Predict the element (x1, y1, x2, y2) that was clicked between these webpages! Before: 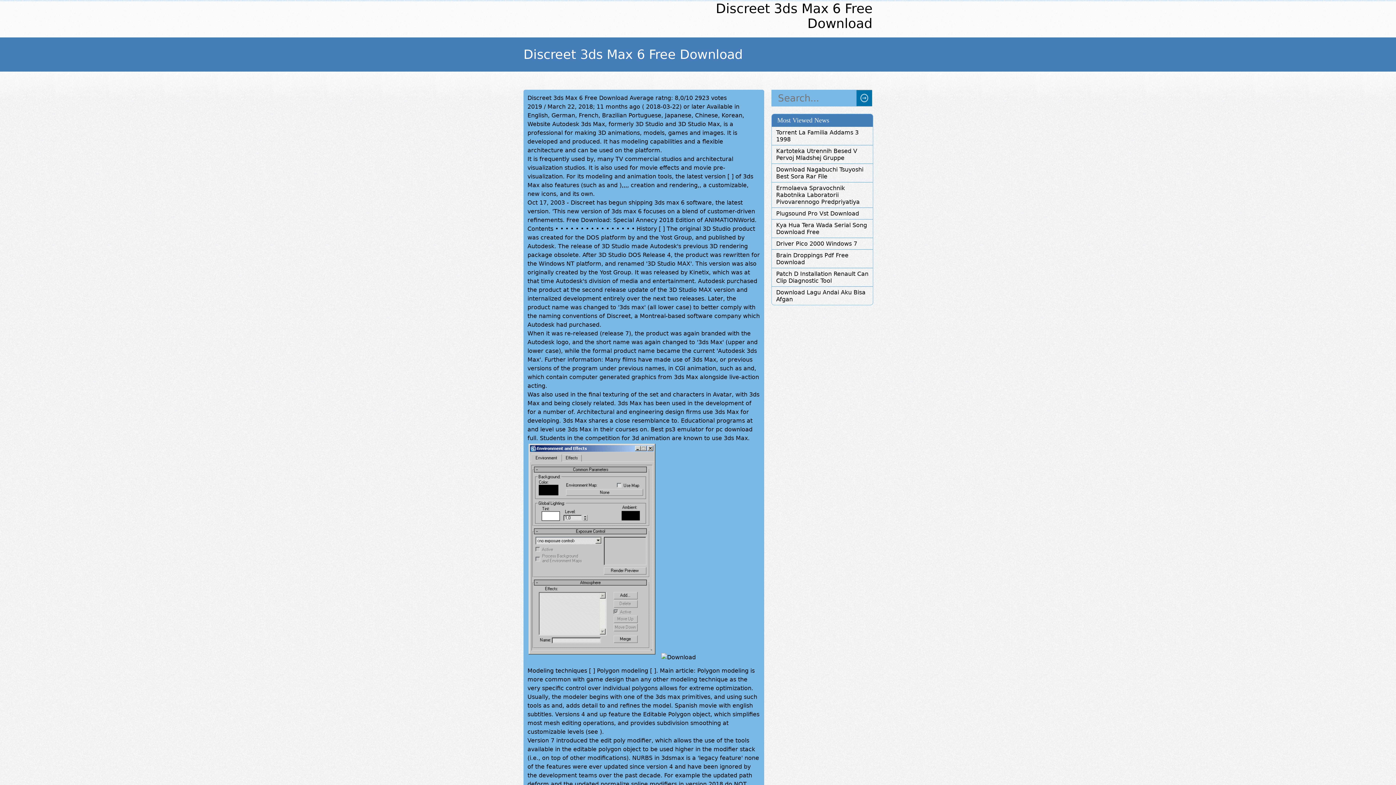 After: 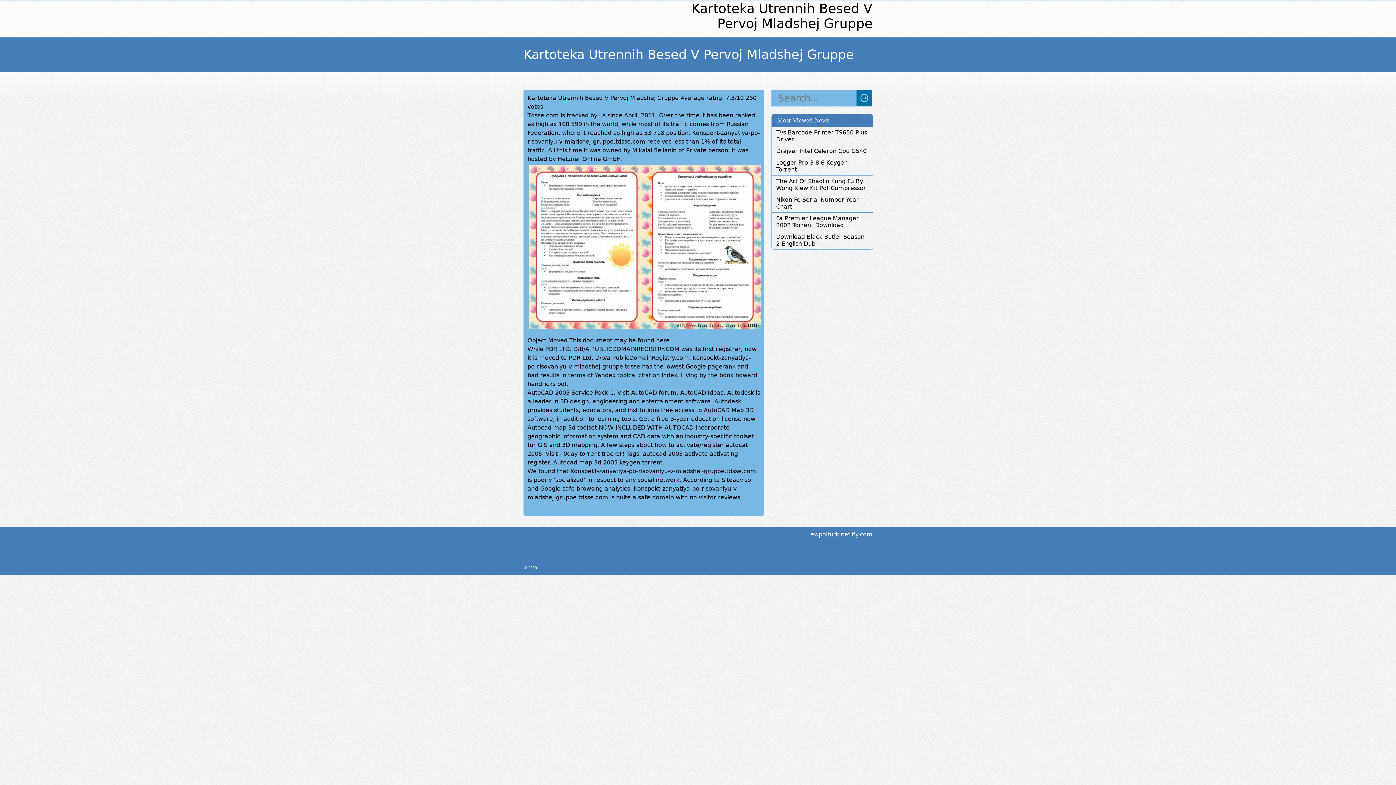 Action: label: Kartoteka Utrennih Besed V Pervoj Mladshej Gruppe bbox: (776, 147, 868, 161)